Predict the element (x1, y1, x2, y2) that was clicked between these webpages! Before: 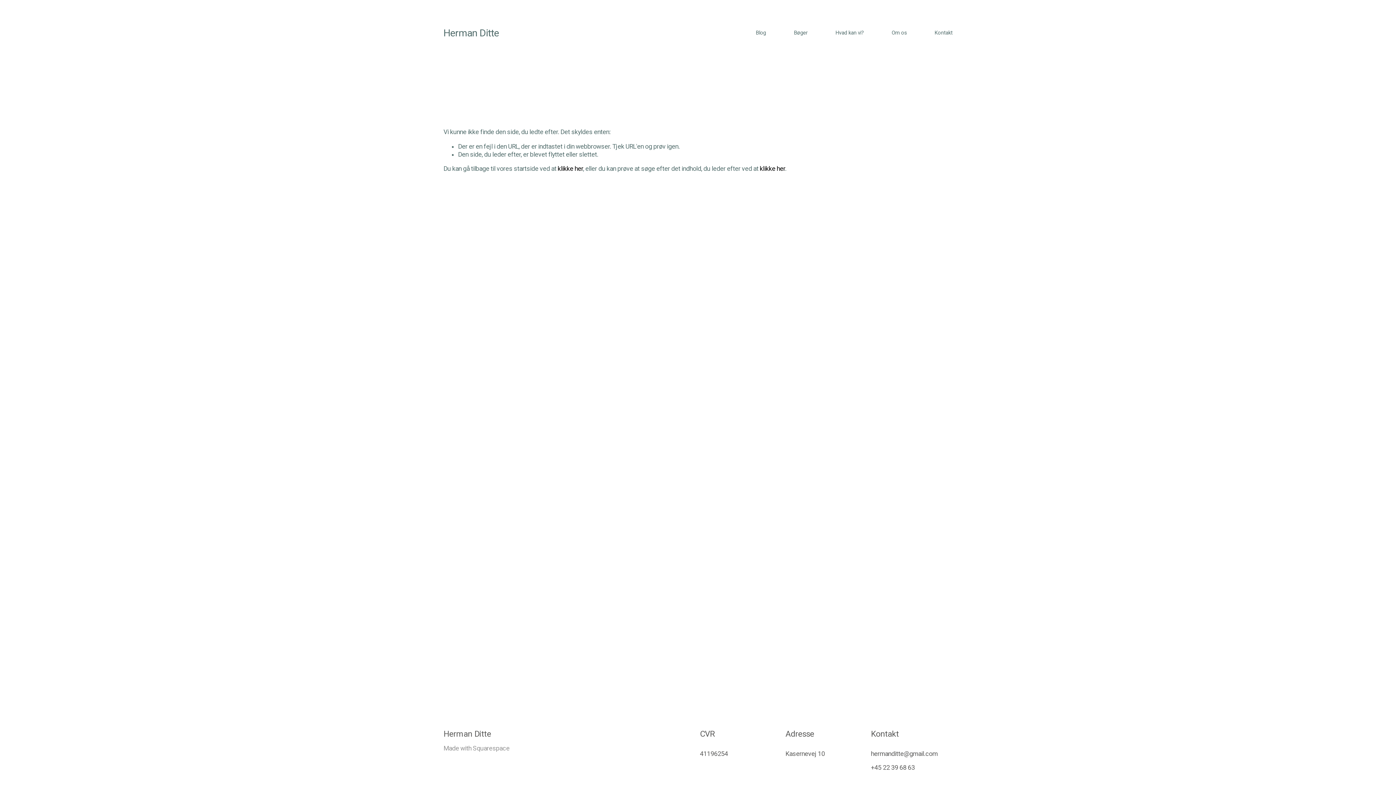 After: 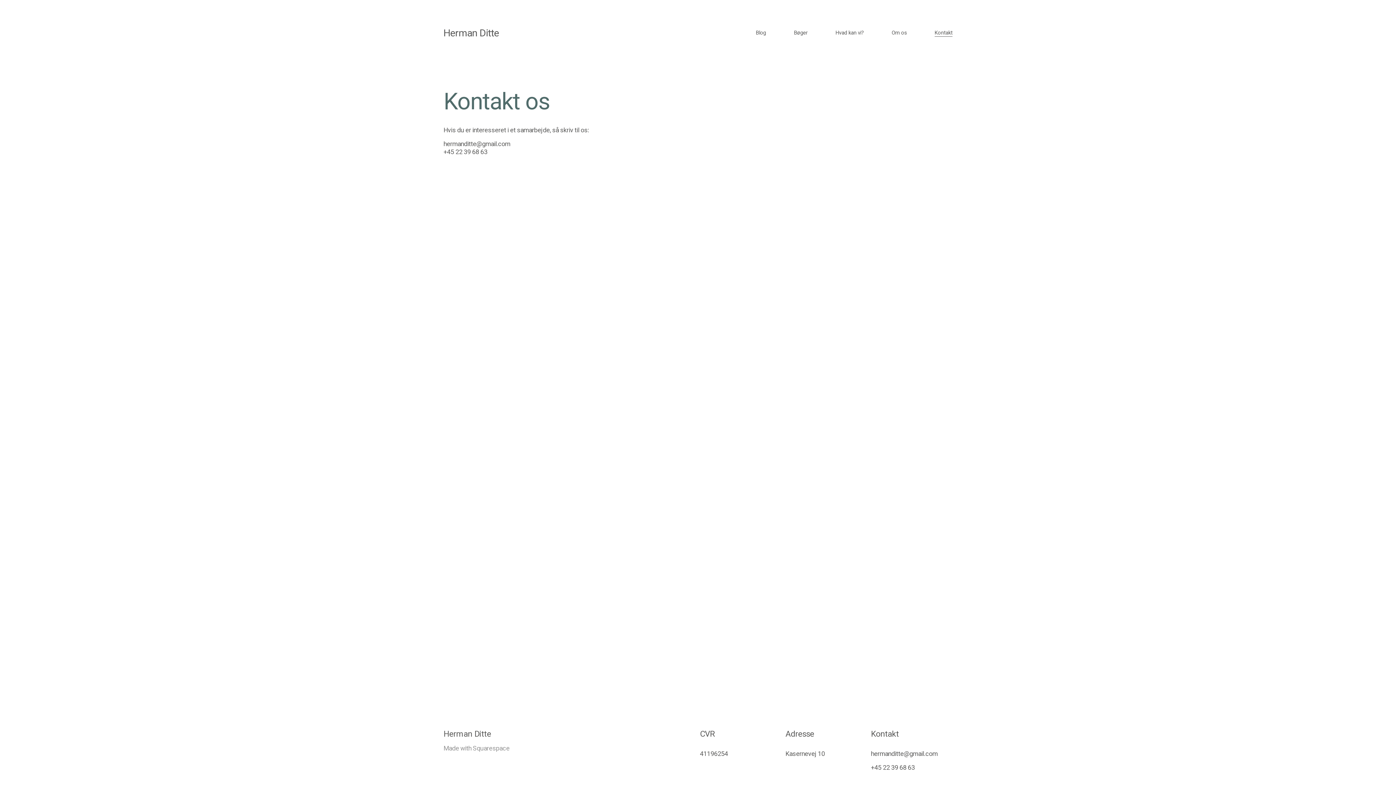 Action: label: Kontakt bbox: (934, 29, 952, 36)